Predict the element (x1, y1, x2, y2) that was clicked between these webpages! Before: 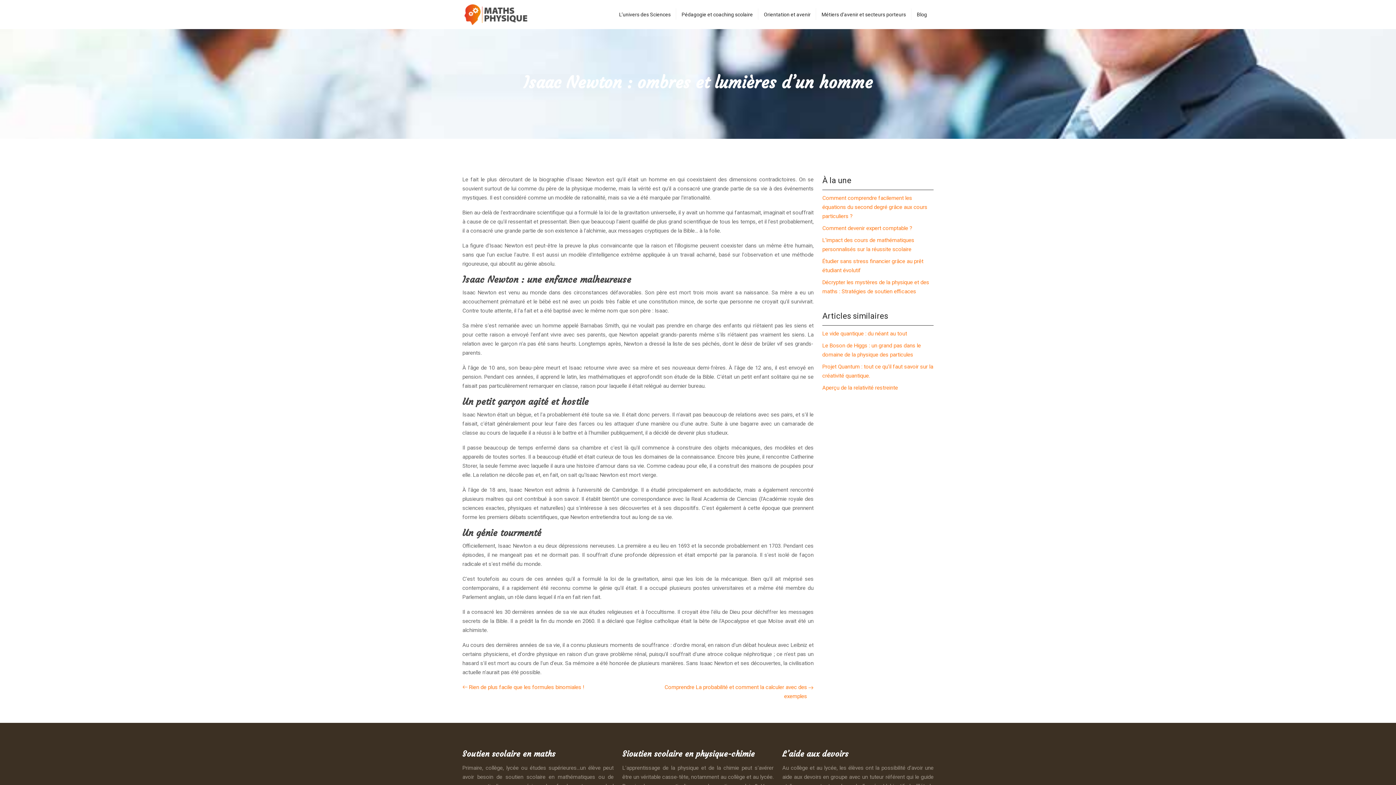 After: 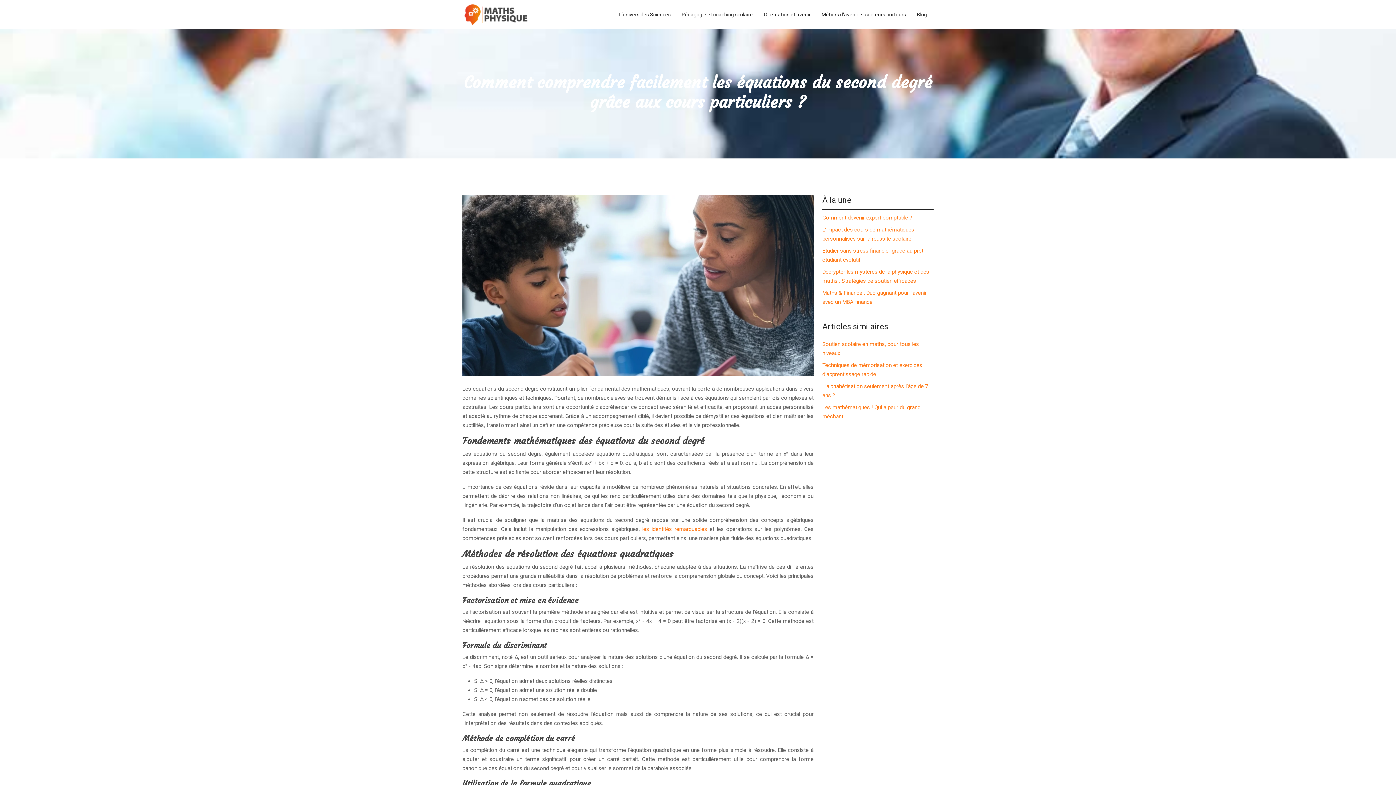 Action: bbox: (822, 194, 927, 219) label: Comment comprendre facilement les équations du second degré grâce aux cours particuliers ?